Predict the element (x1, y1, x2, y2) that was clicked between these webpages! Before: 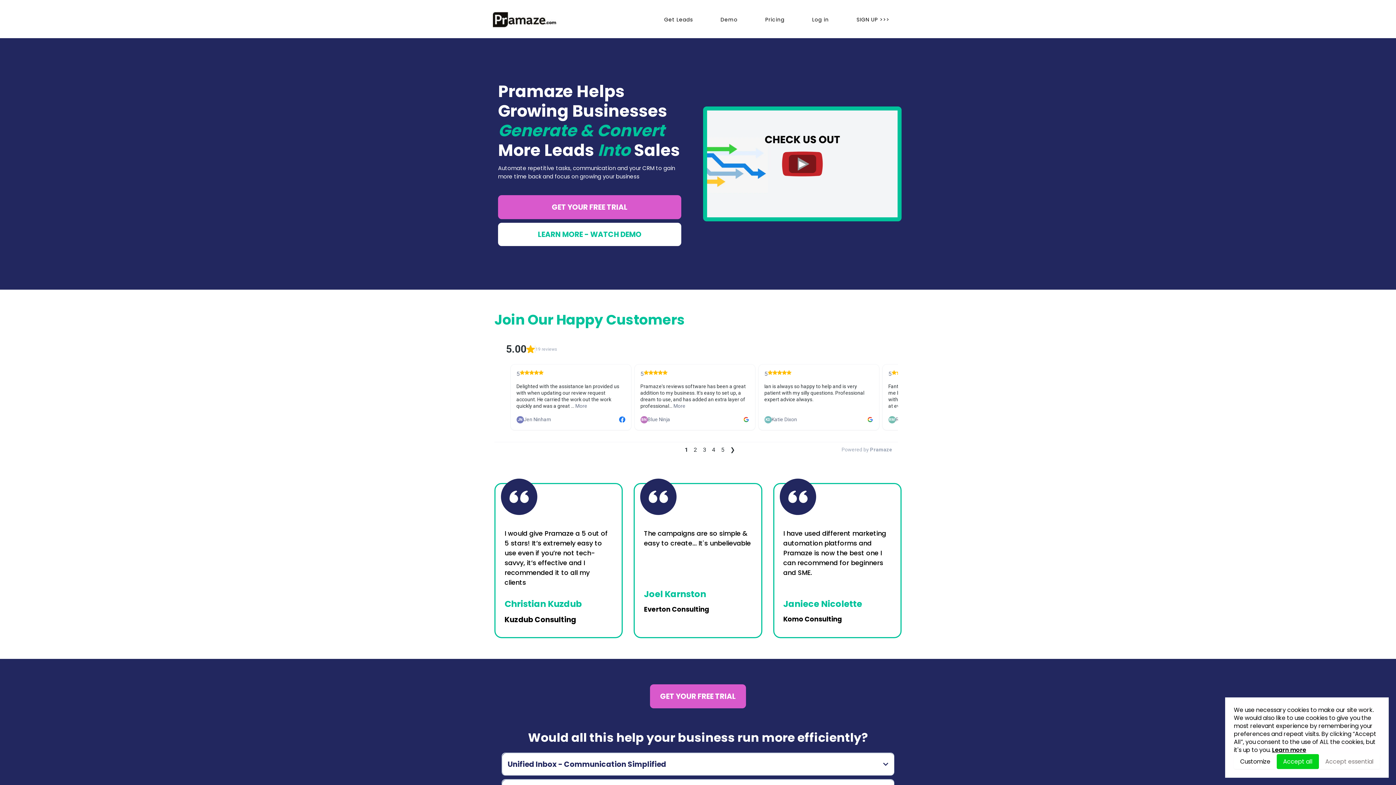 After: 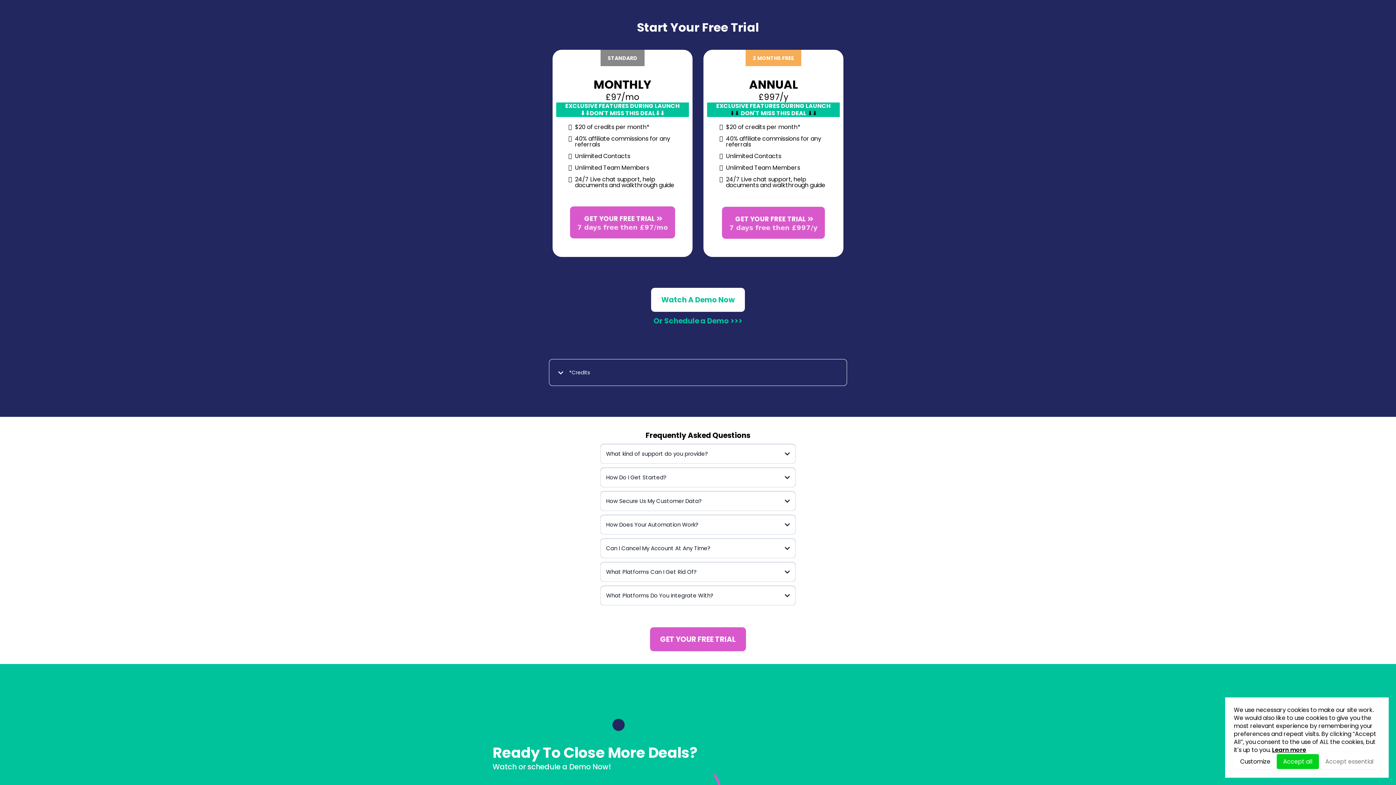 Action: bbox: (650, 684, 746, 708) label: GET YOUR FREE TRIAL 